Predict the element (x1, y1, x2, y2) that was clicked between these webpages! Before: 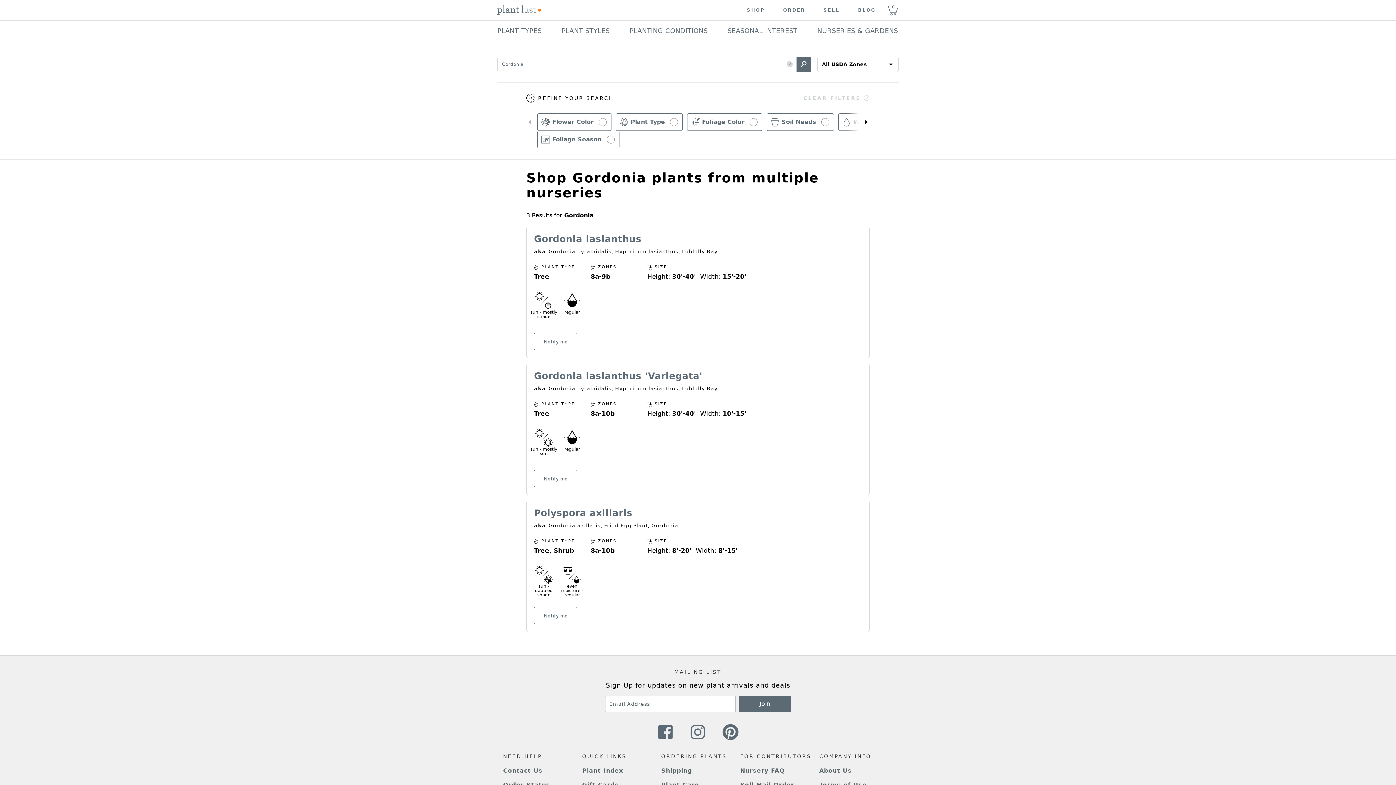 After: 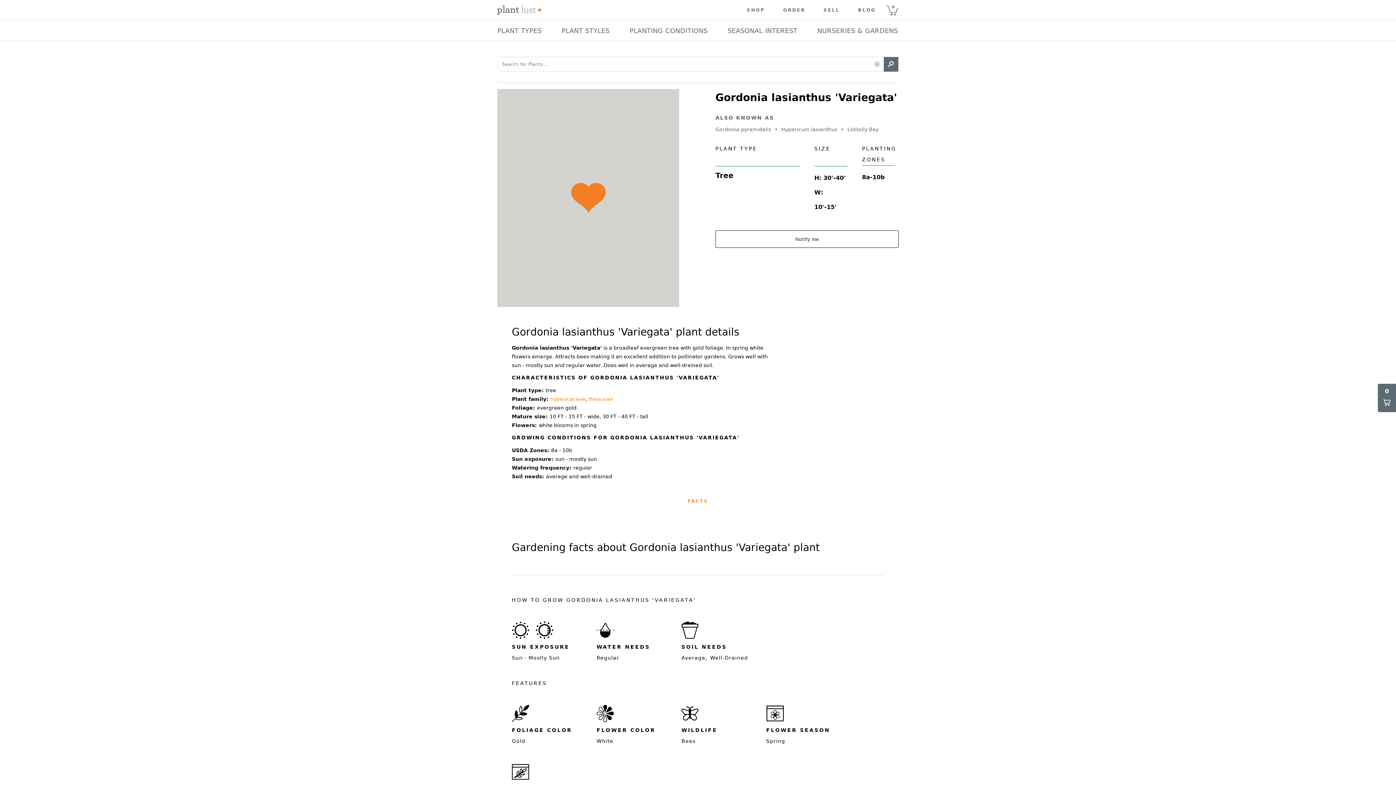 Action: bbox: (534, 370, 702, 381) label: Gordonia lasianthus 'Variegata'